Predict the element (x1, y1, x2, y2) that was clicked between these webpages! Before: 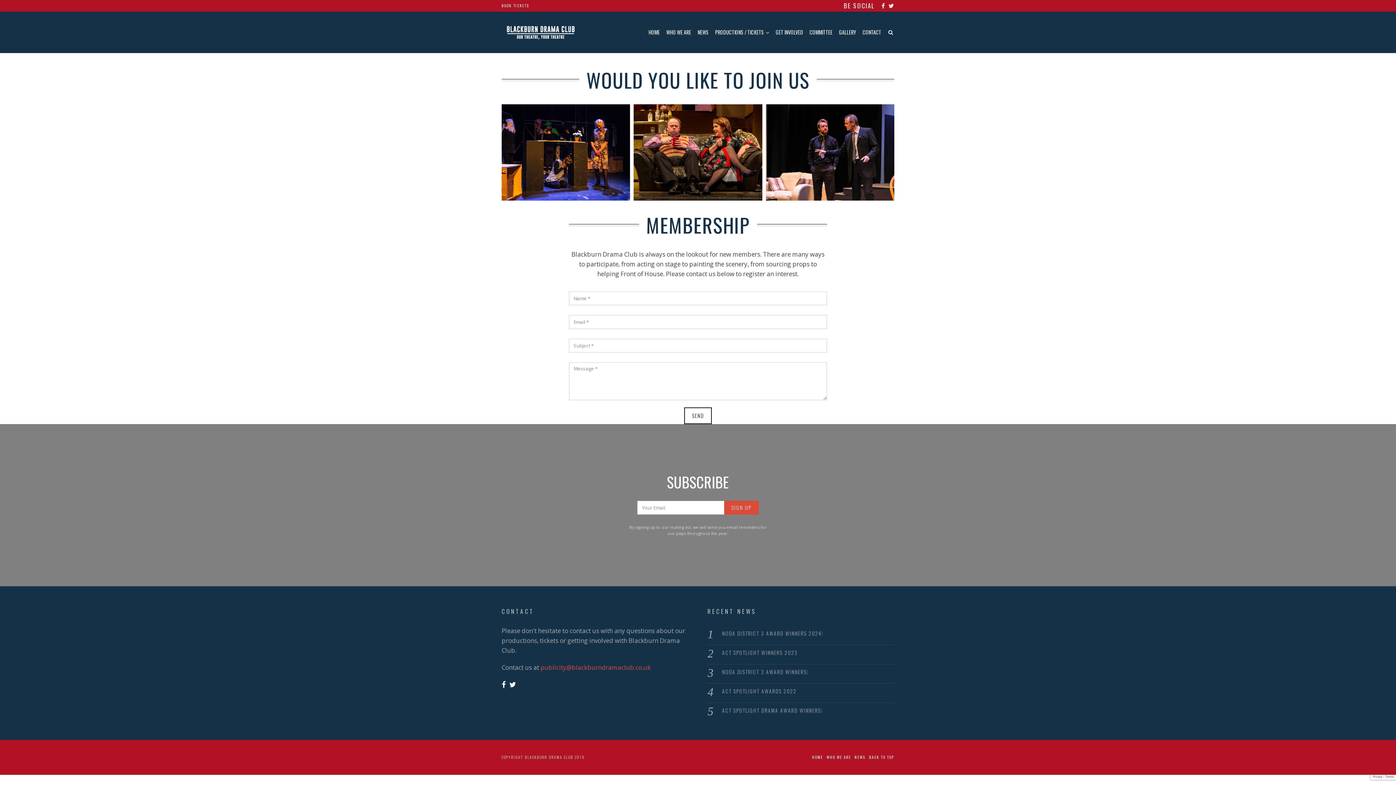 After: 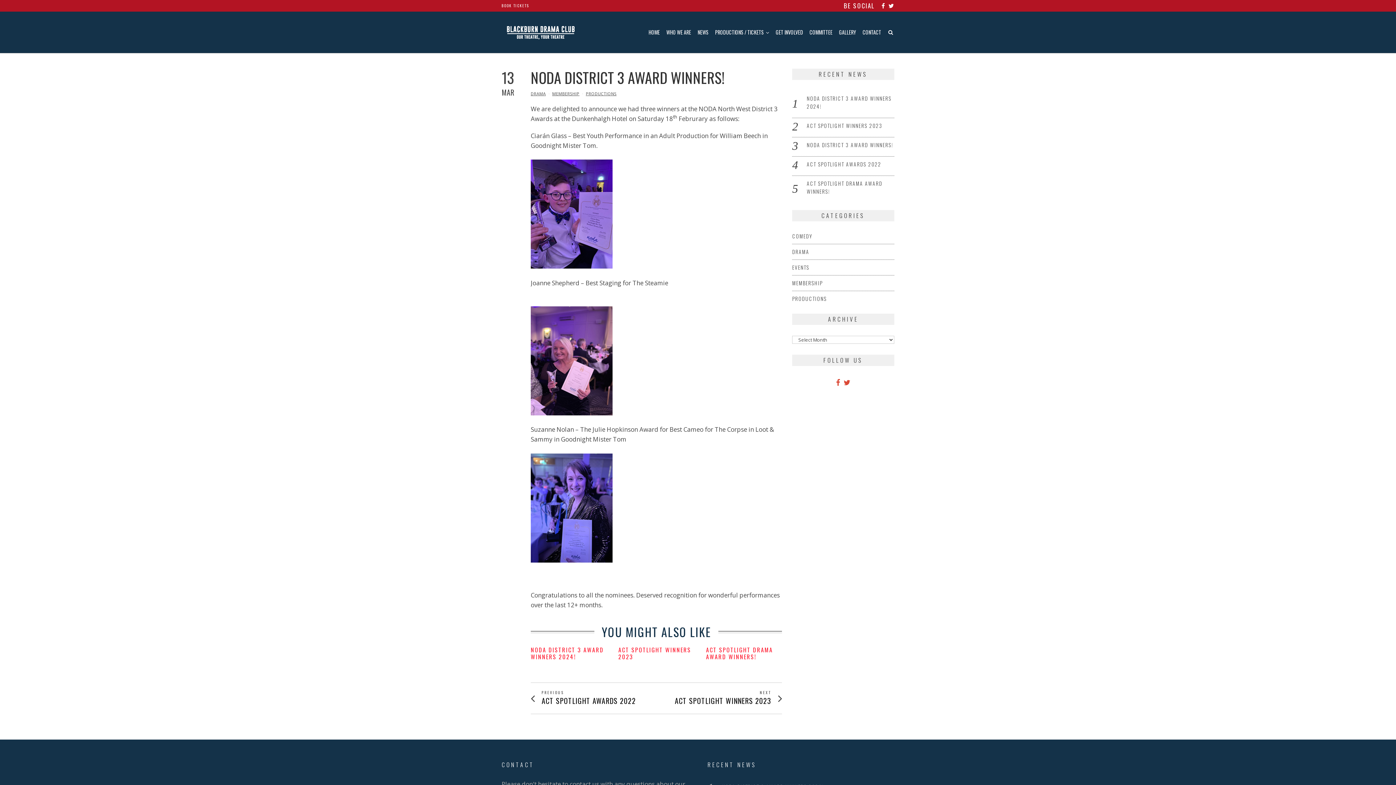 Action: bbox: (722, 668, 808, 675) label: NODA DISTRICT 3 AWARD WINNERS!